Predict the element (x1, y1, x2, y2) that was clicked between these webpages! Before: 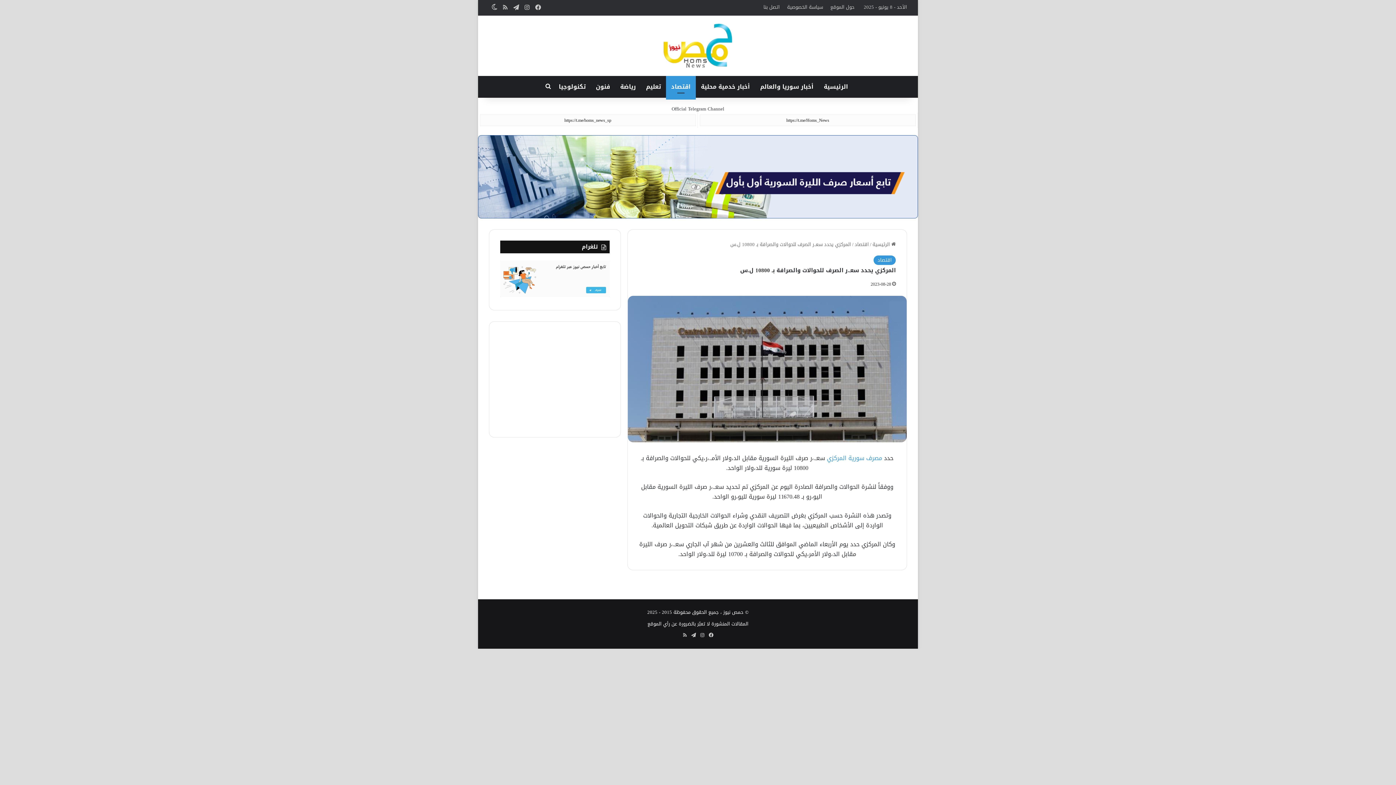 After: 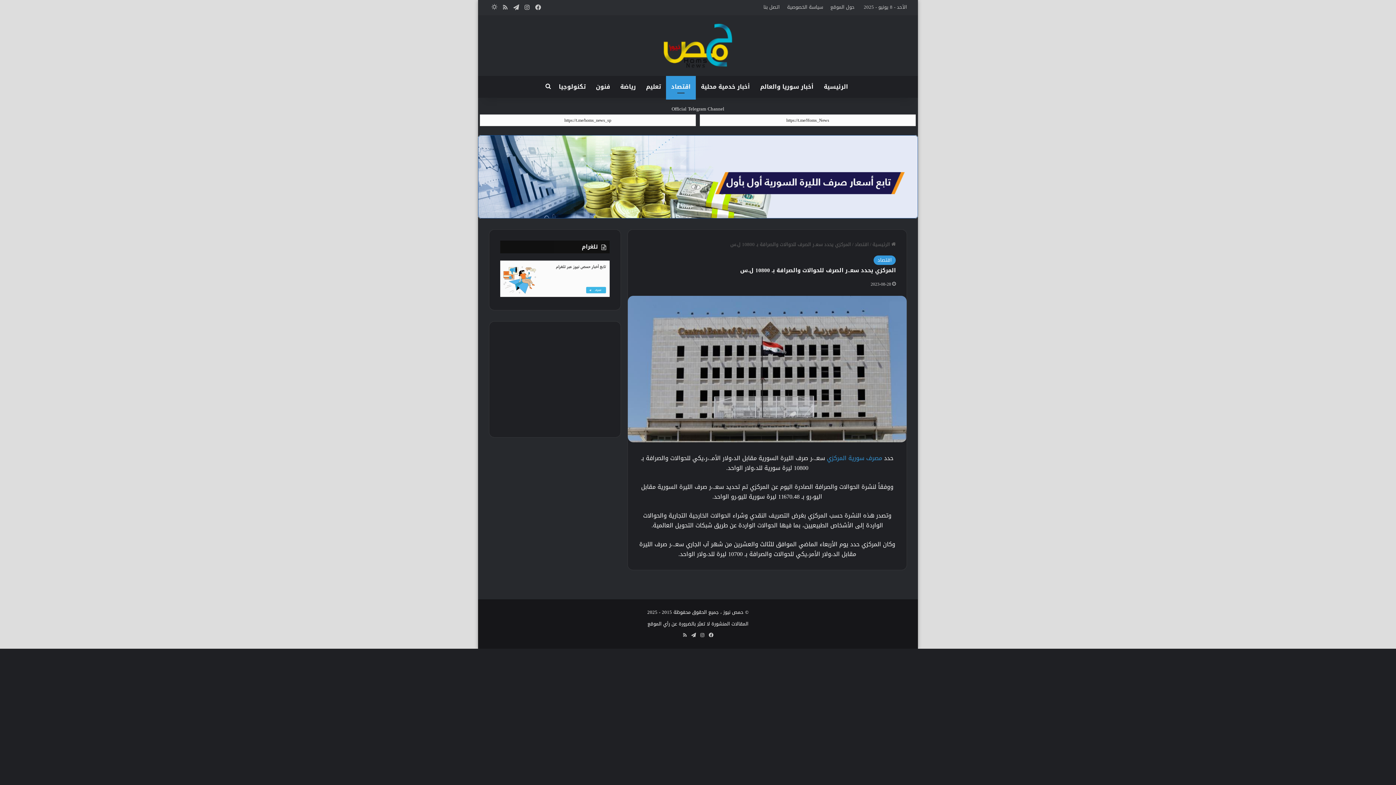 Action: label: الوضع المظلم bbox: (489, 0, 500, 14)